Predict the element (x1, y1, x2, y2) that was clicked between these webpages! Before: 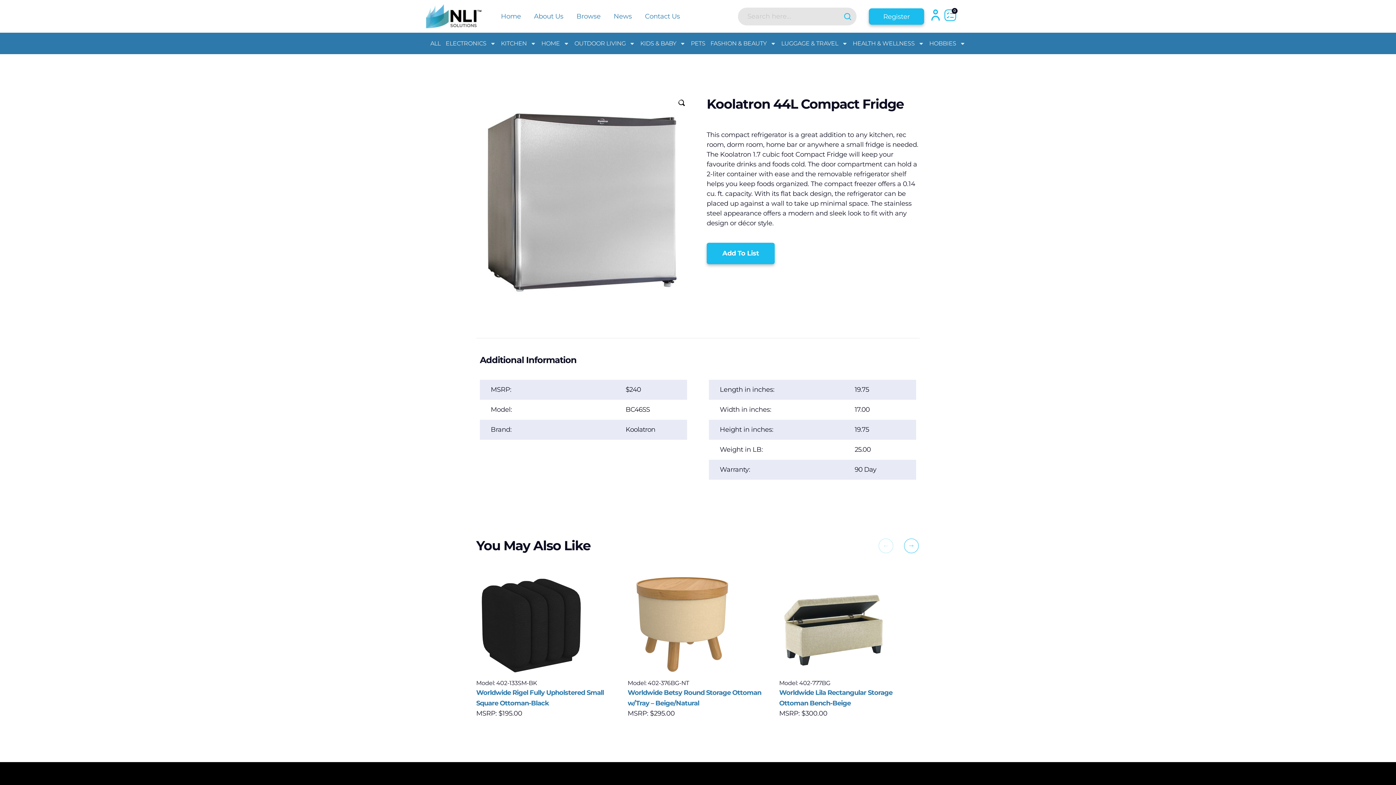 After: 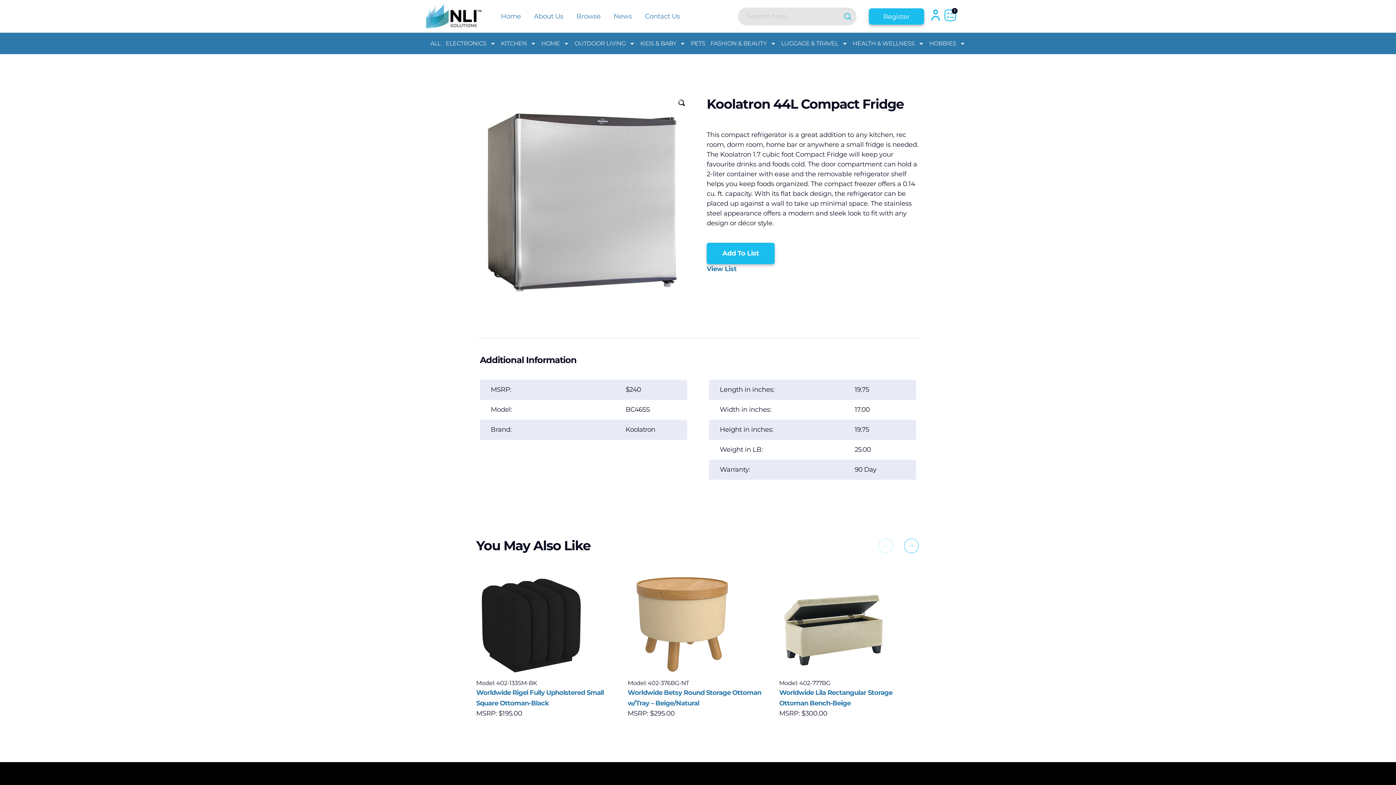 Action: bbox: (706, 242, 774, 264) label: Add To List